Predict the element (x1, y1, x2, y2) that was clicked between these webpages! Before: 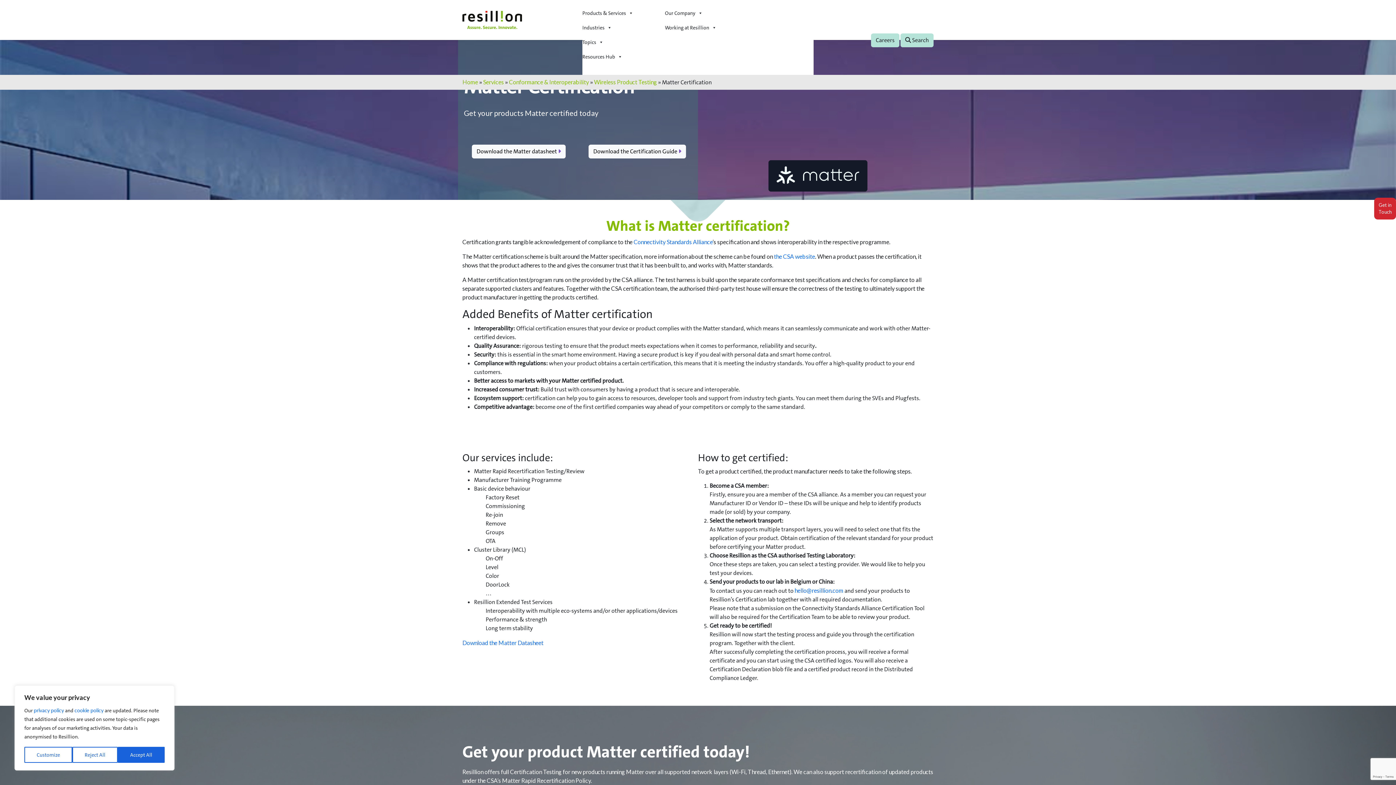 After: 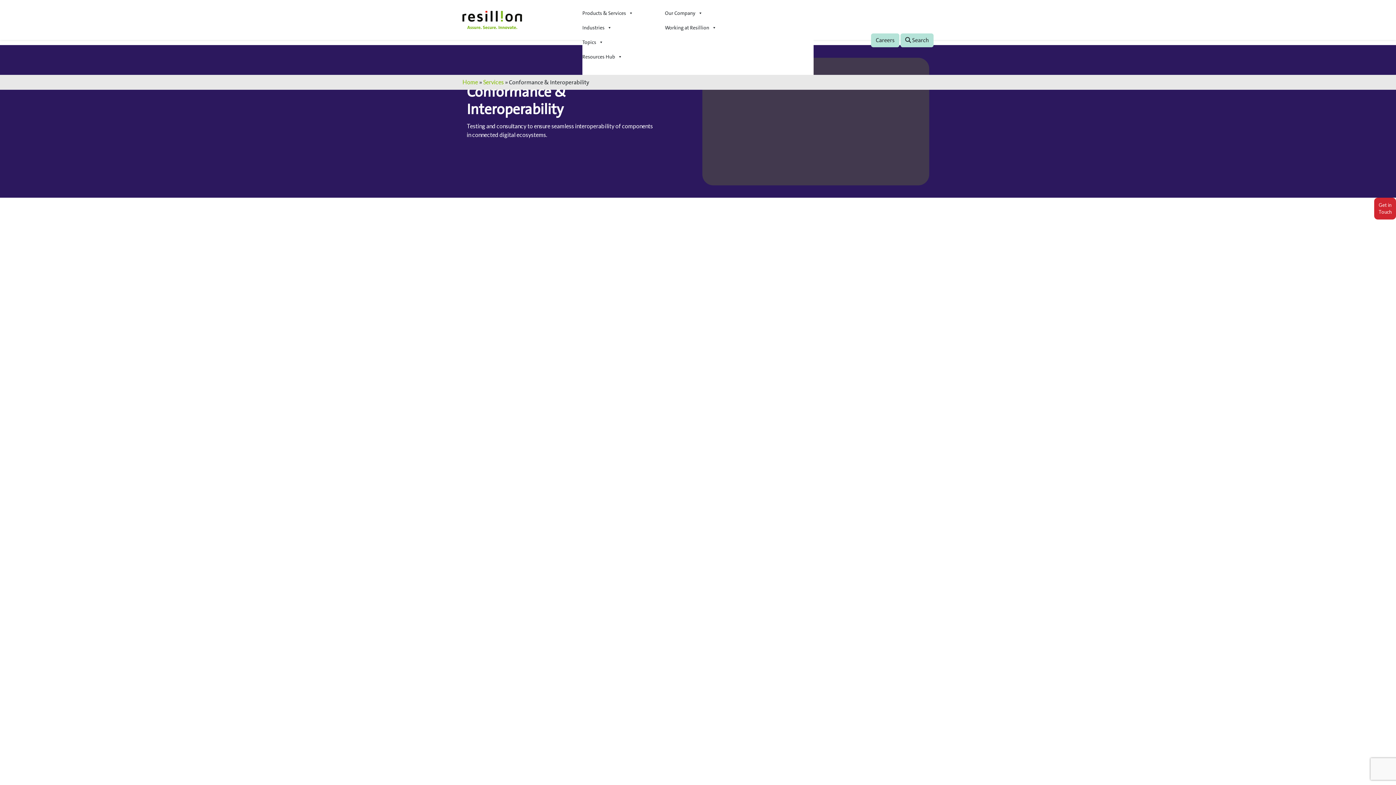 Action: label: Conformance & Interoperability bbox: (509, 78, 589, 85)